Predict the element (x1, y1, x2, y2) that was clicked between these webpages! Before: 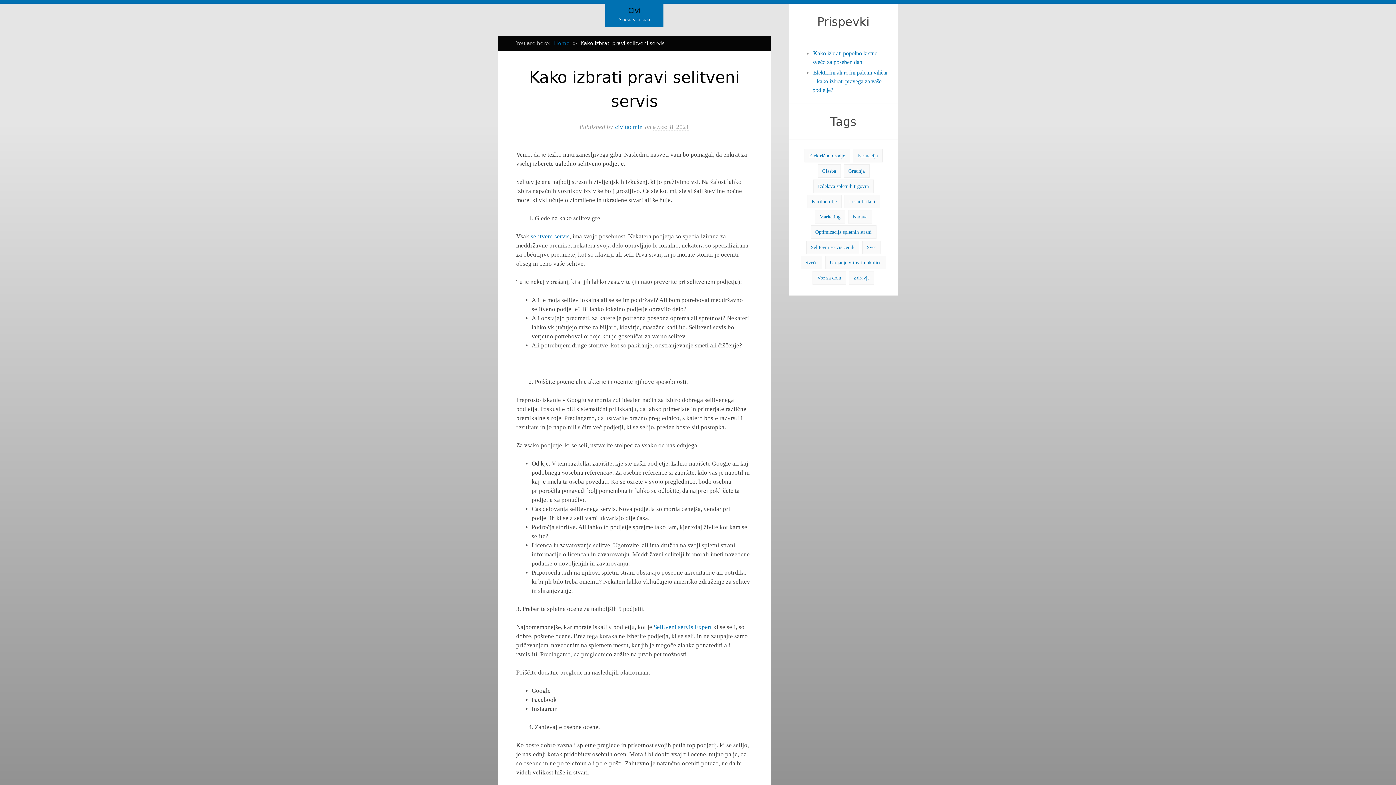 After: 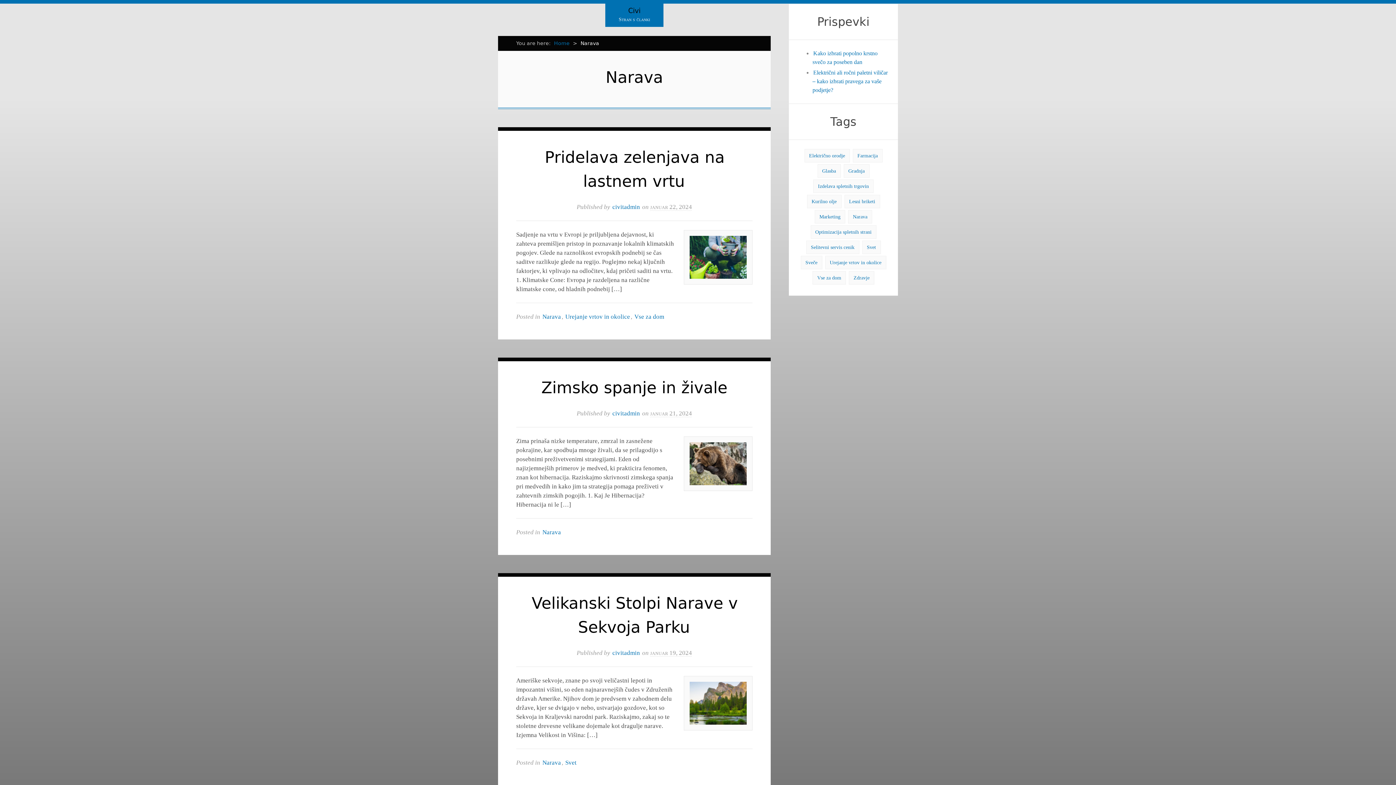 Action: label: Narava bbox: (848, 210, 872, 223)